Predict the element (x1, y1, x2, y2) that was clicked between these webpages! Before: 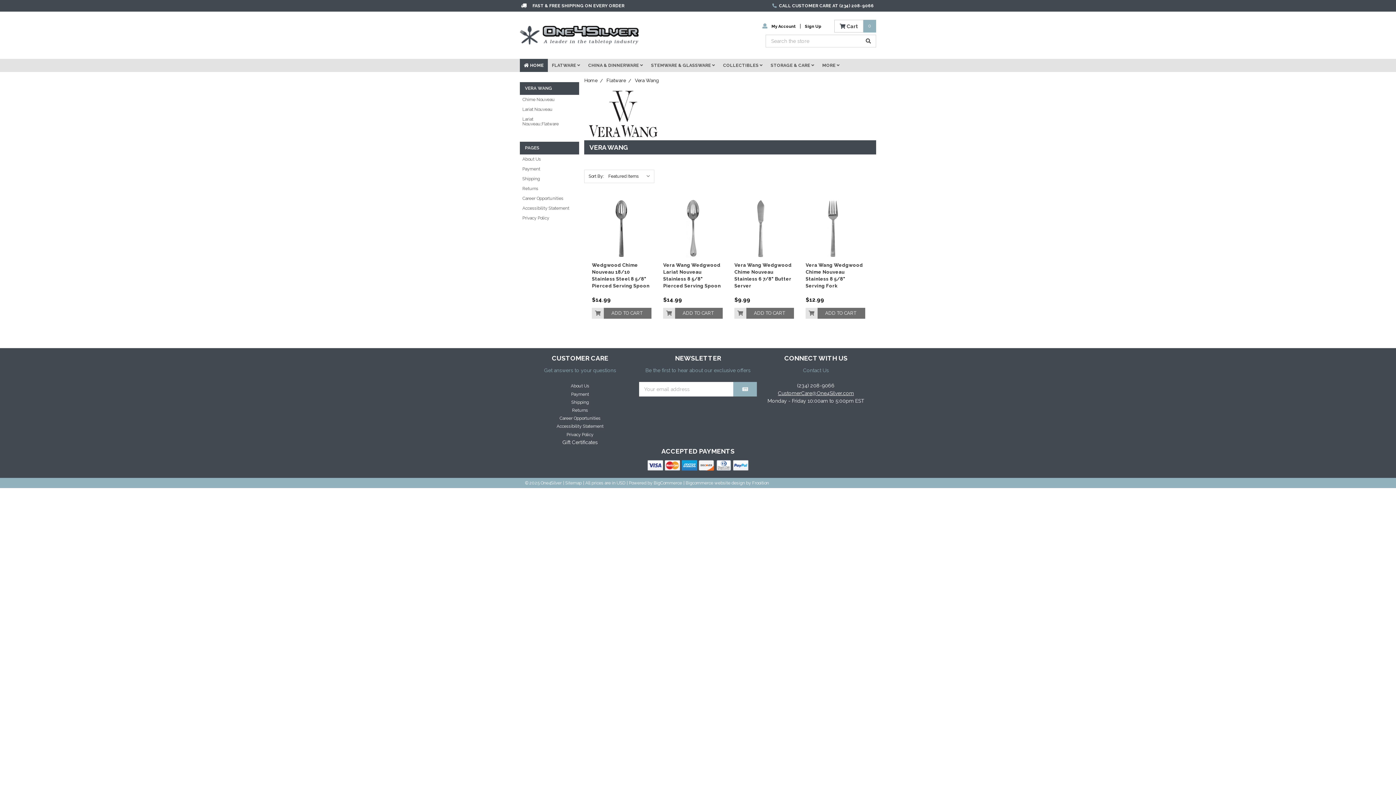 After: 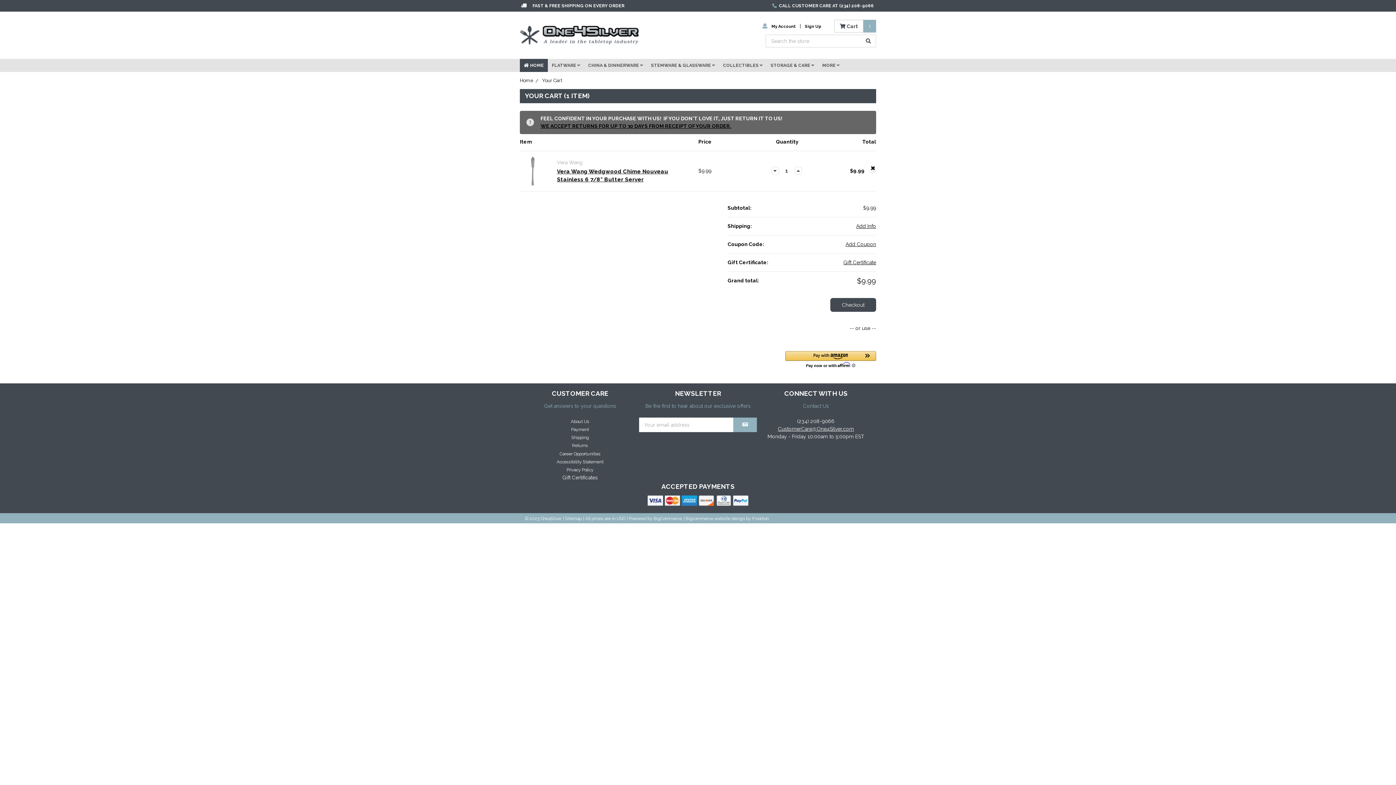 Action: bbox: (734, 308, 794, 318) label: ADD TO CART